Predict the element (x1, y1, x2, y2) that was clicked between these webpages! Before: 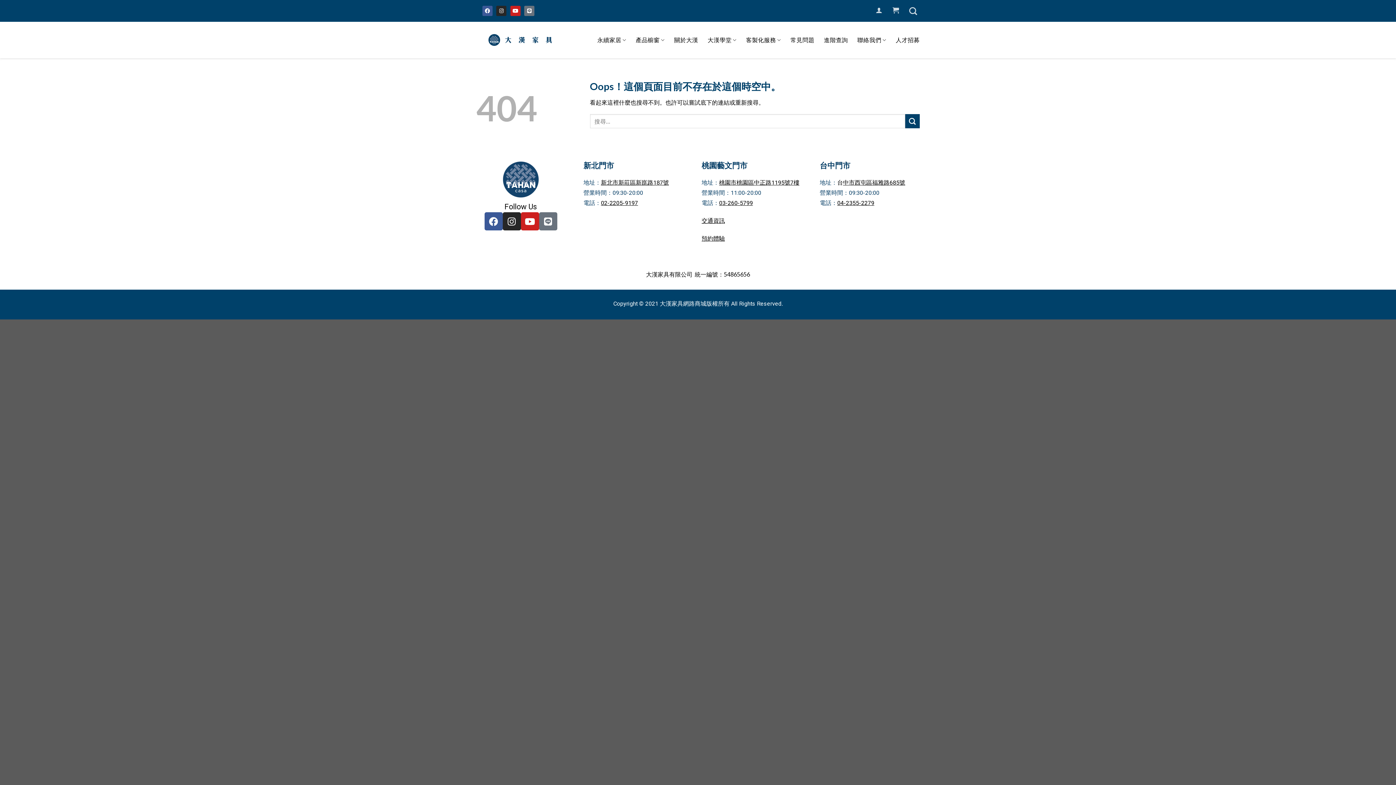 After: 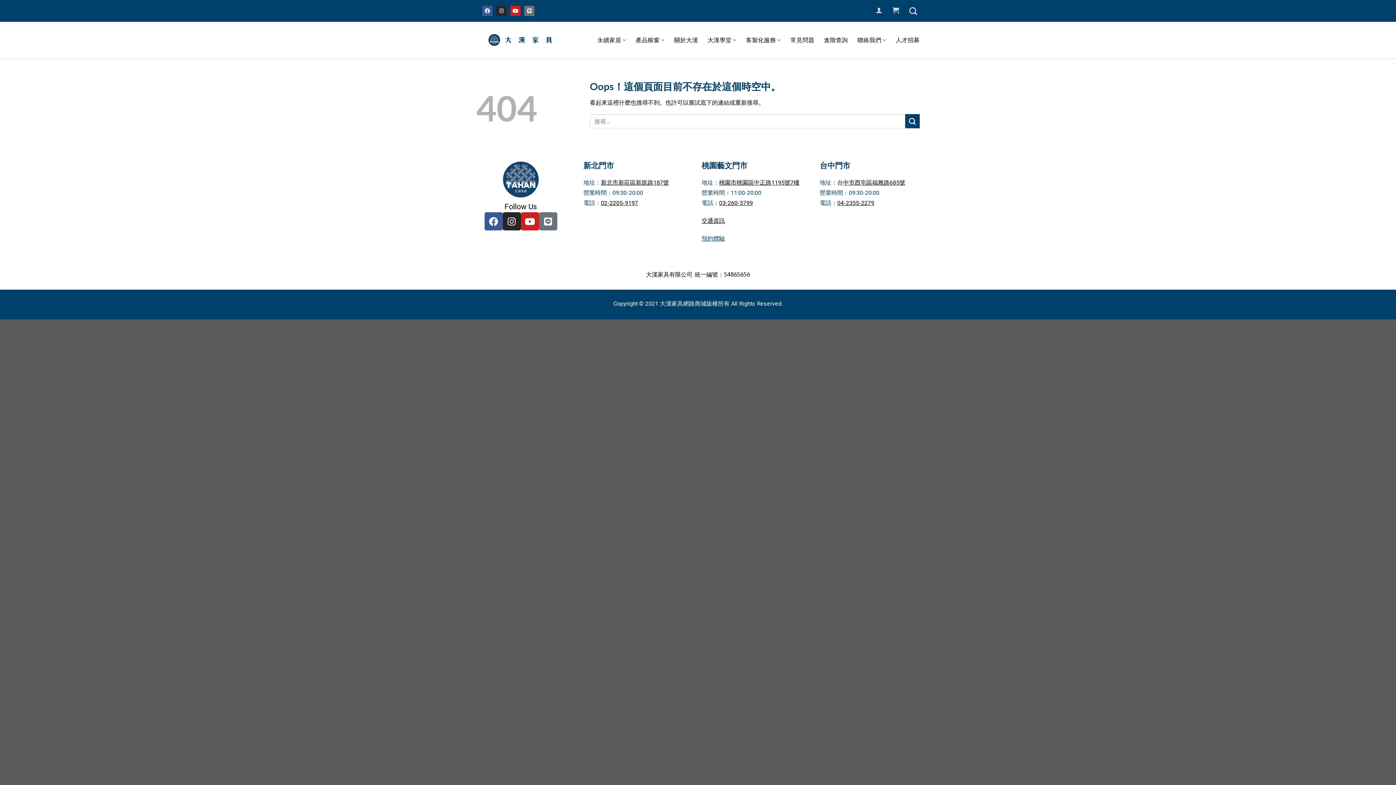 Action: bbox: (701, 235, 725, 242) label: 預約體驗